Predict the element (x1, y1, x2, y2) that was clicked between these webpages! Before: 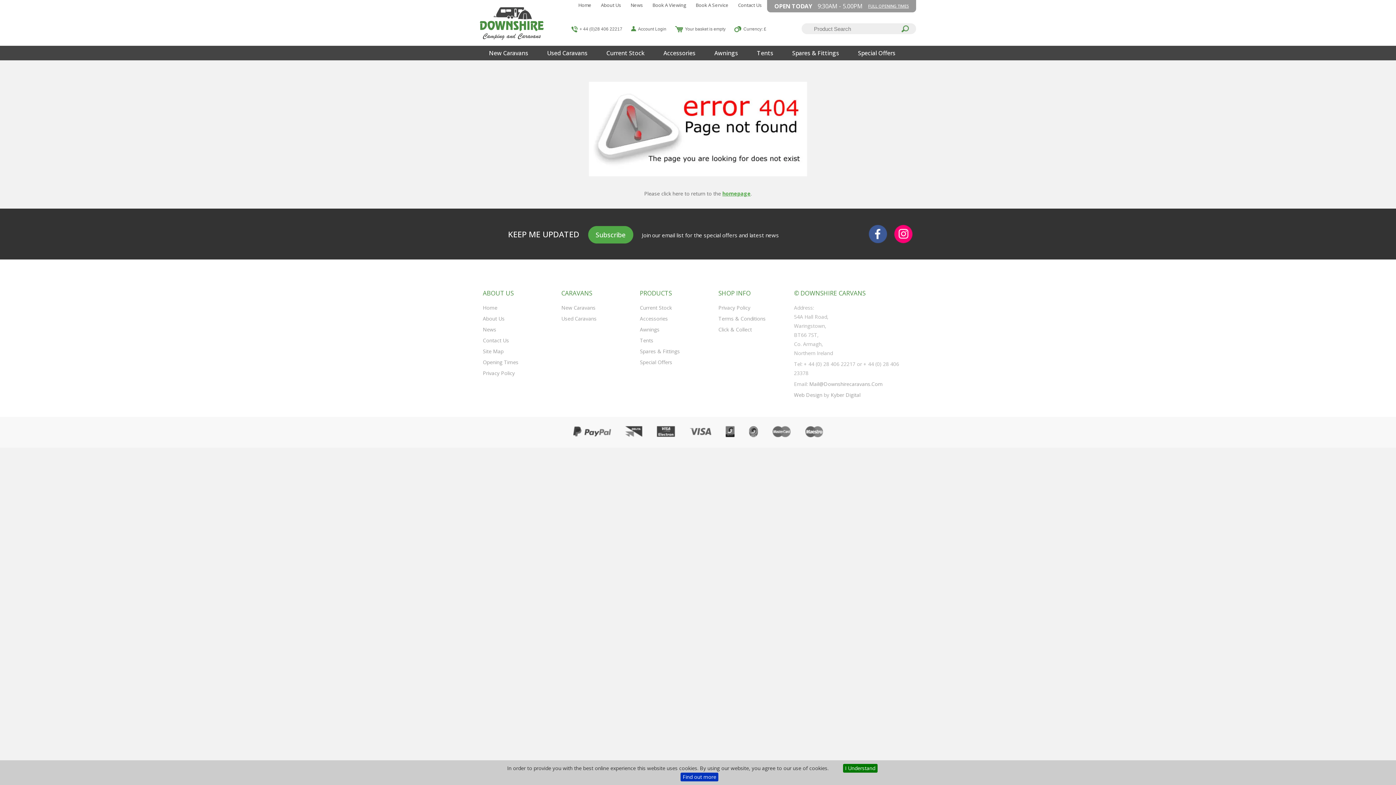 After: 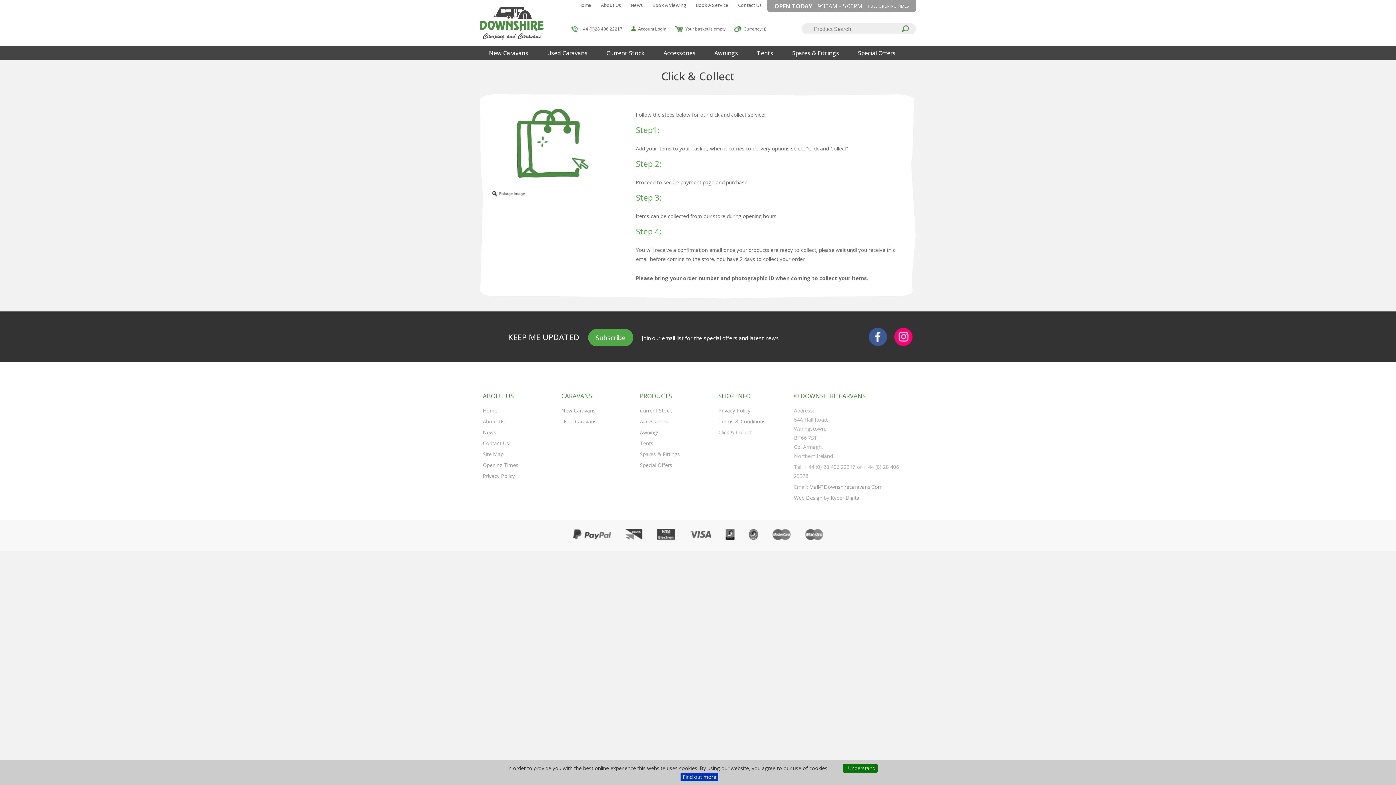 Action: bbox: (718, 326, 752, 332) label: Click & Collect